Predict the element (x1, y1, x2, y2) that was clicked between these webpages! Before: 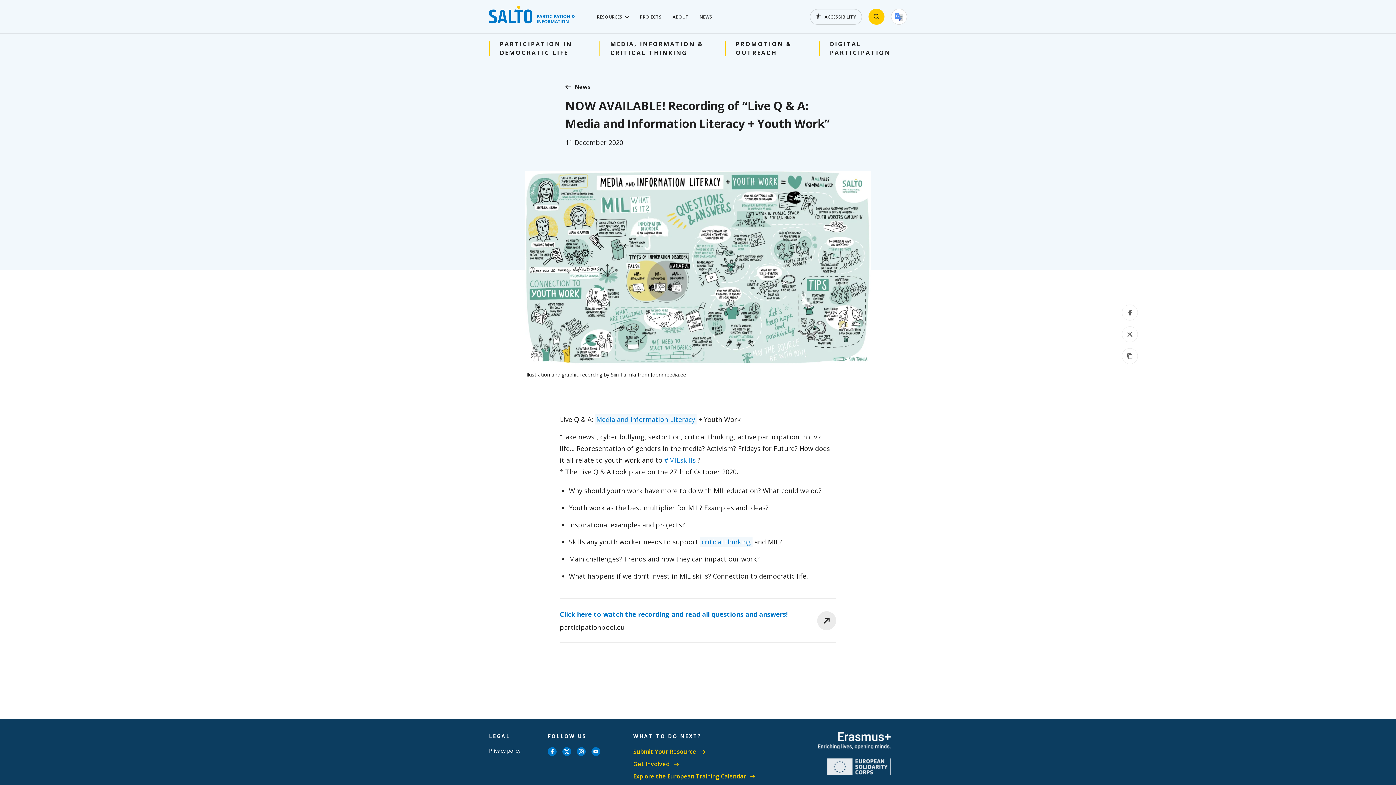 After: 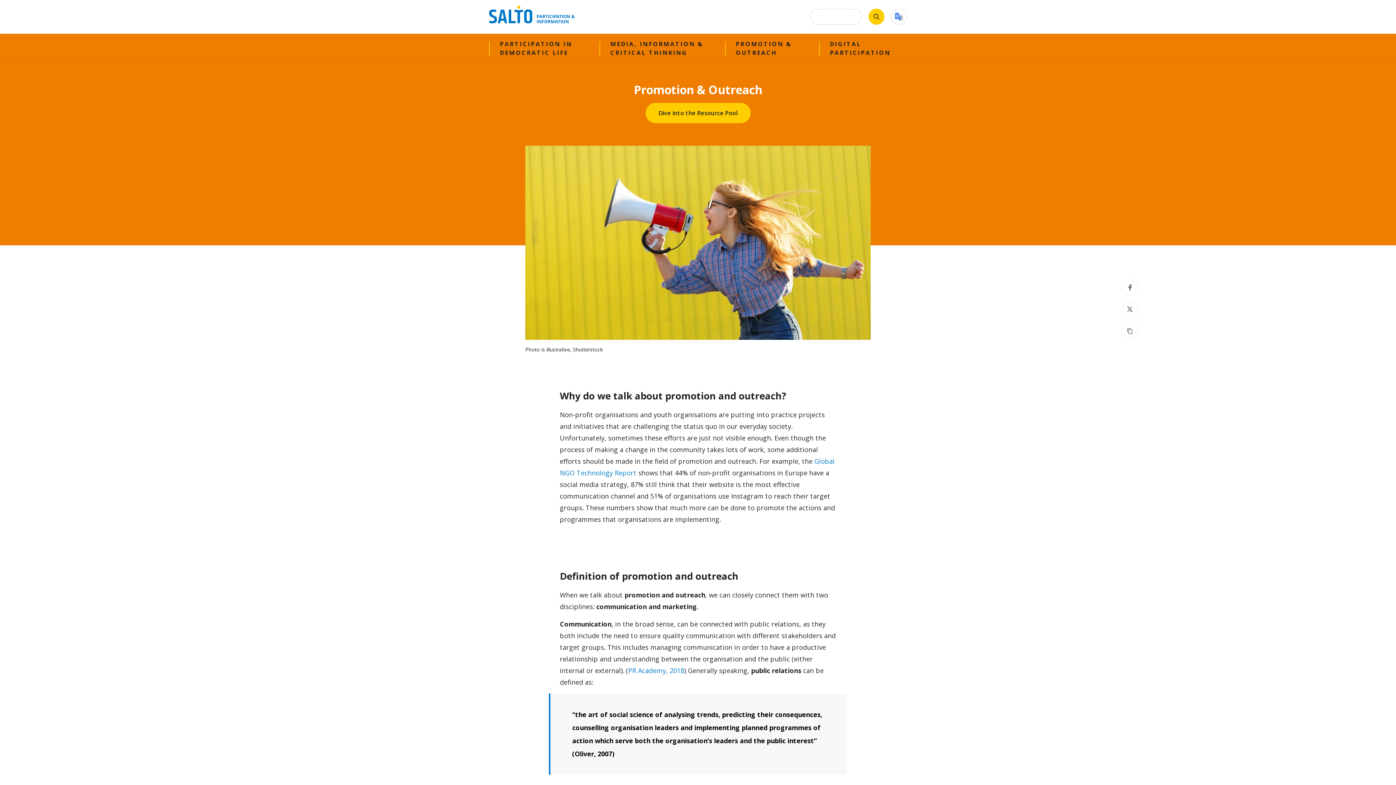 Action: bbox: (735, 39, 808, 57) label: PROMOTION &
OUTREACH